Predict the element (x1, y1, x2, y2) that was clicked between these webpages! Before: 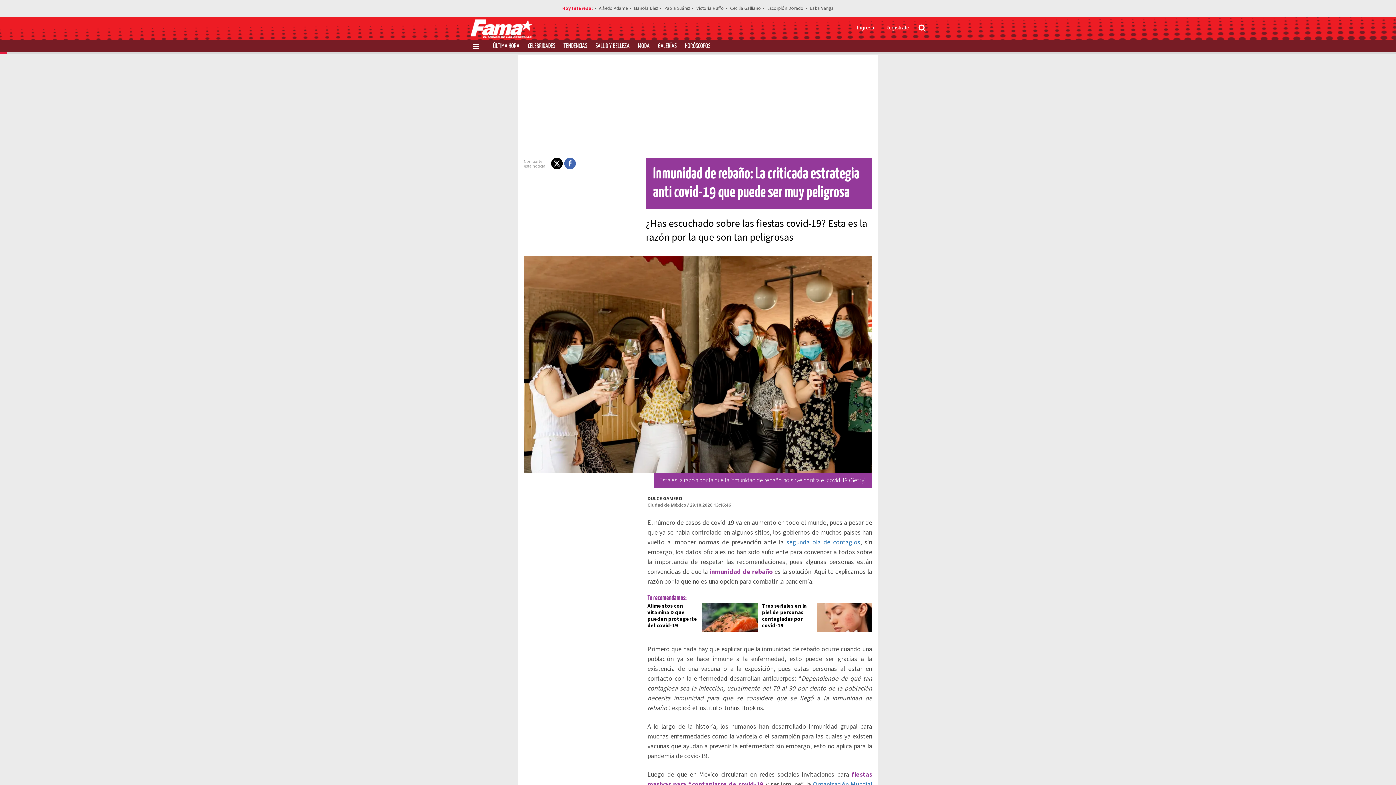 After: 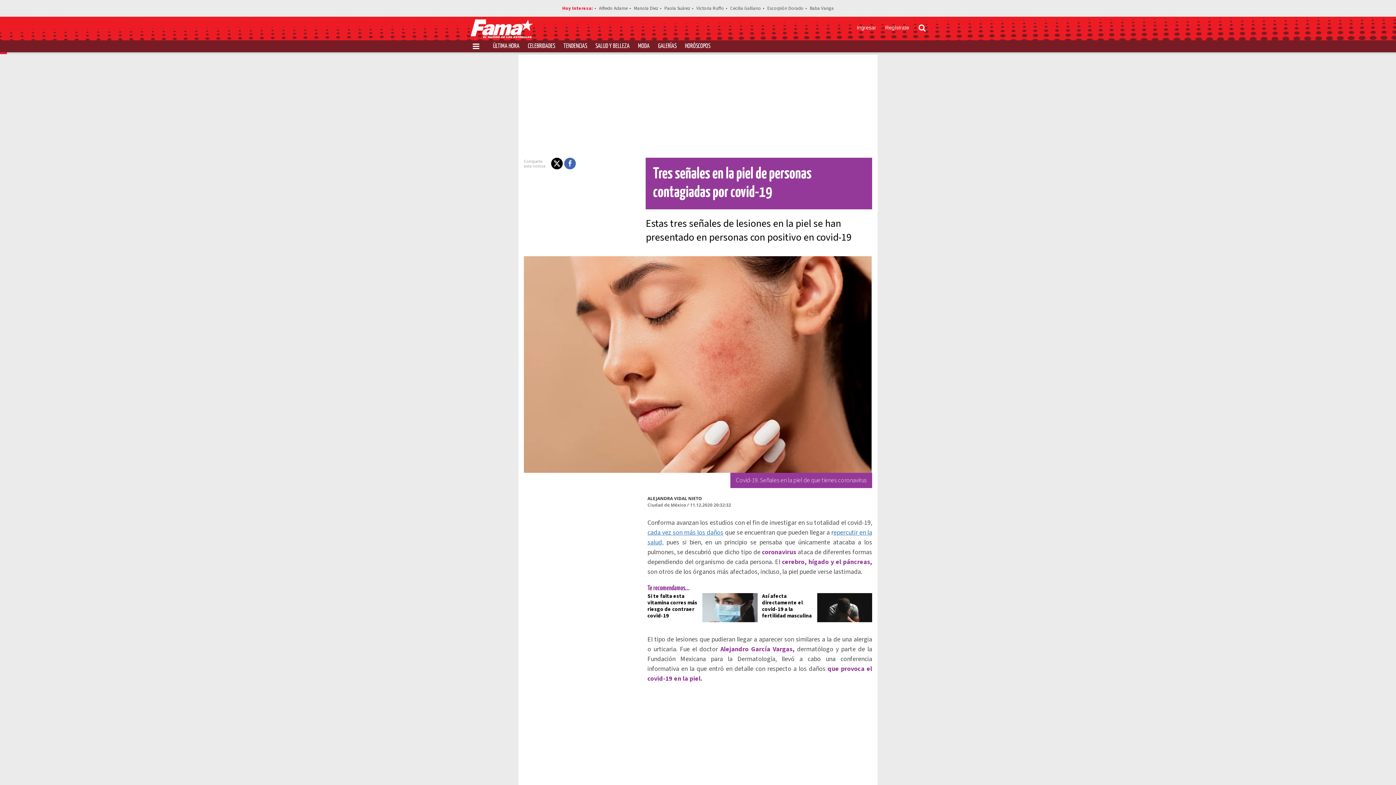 Action: label: Tres señales en la piel de personas contagiadas por covid-19 bbox: (762, 602, 806, 629)